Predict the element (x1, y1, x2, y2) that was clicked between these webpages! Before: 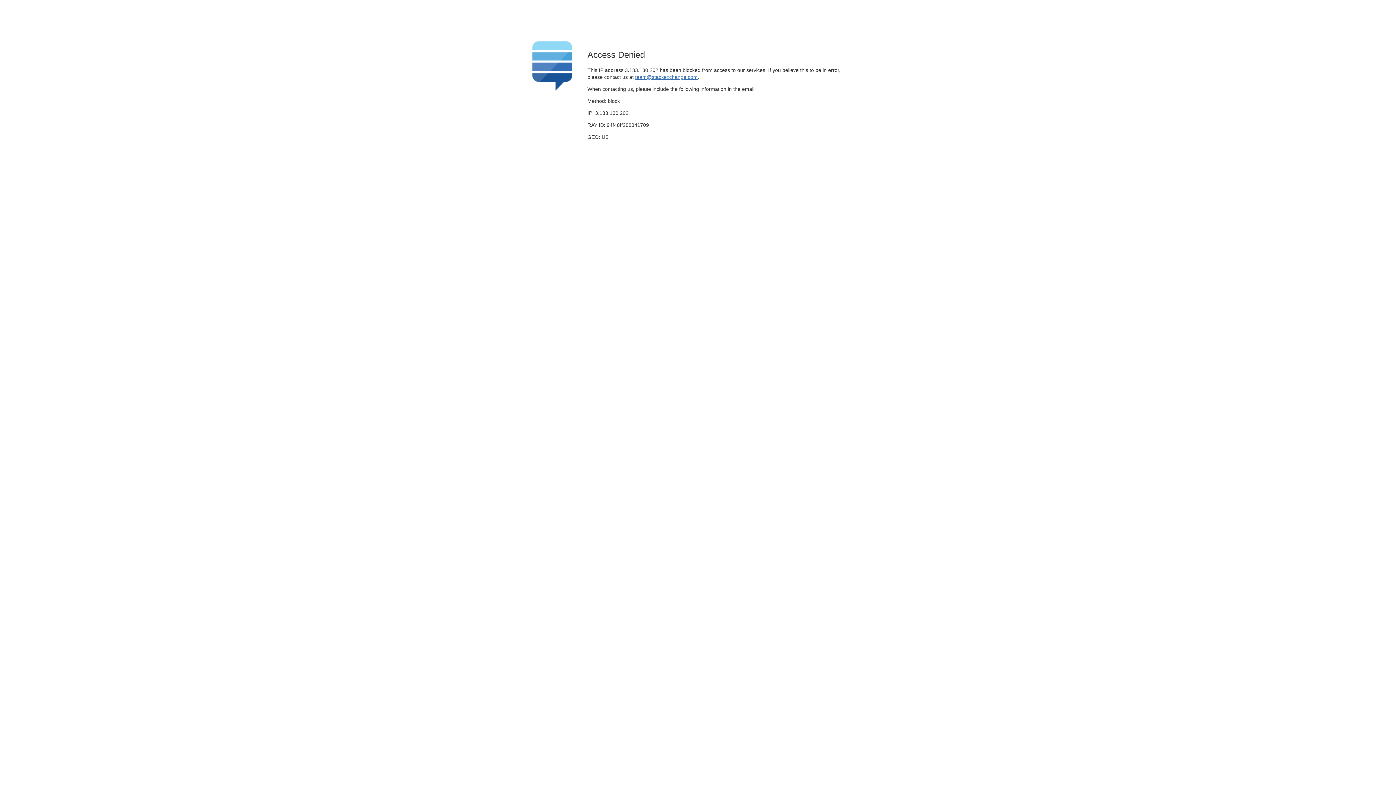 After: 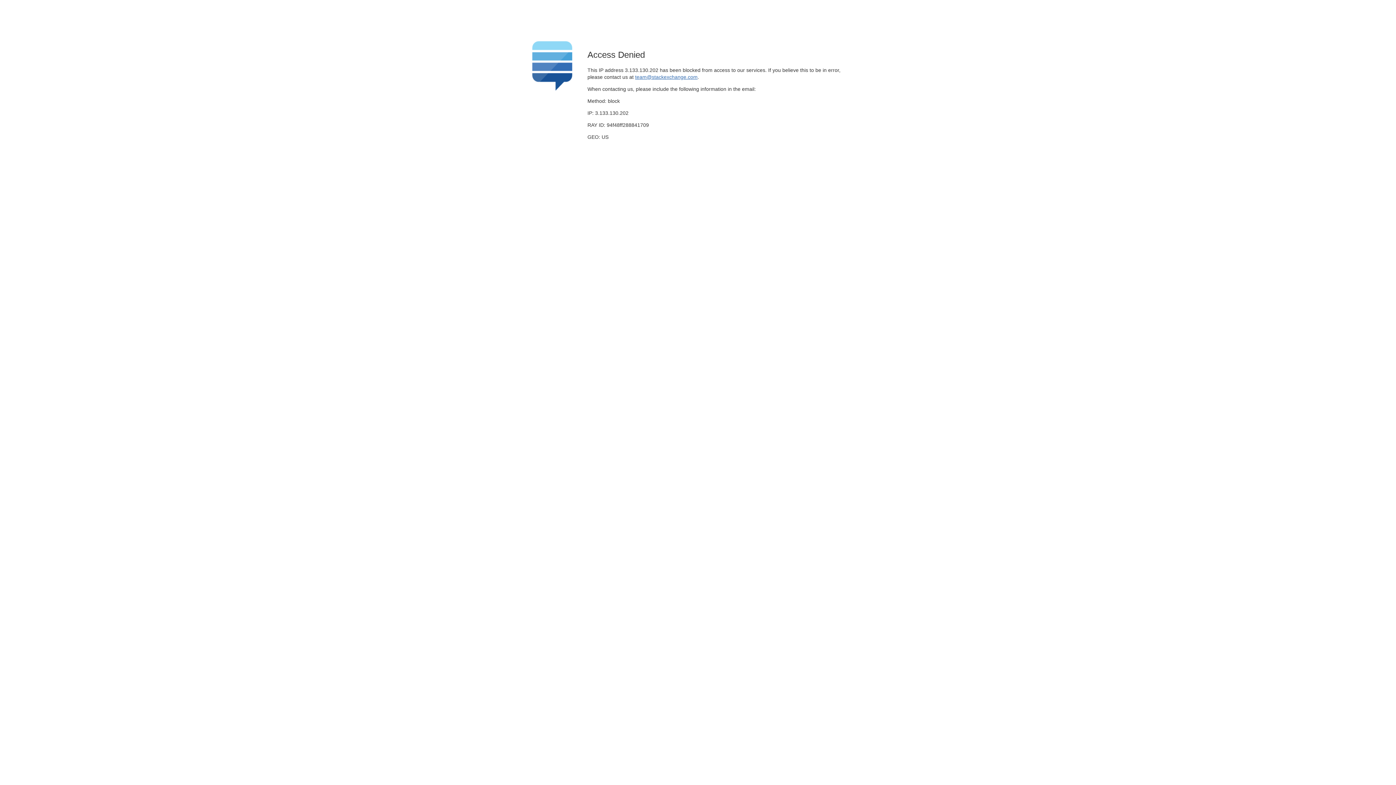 Action: bbox: (635, 74, 697, 79) label: team@stackexchange.com